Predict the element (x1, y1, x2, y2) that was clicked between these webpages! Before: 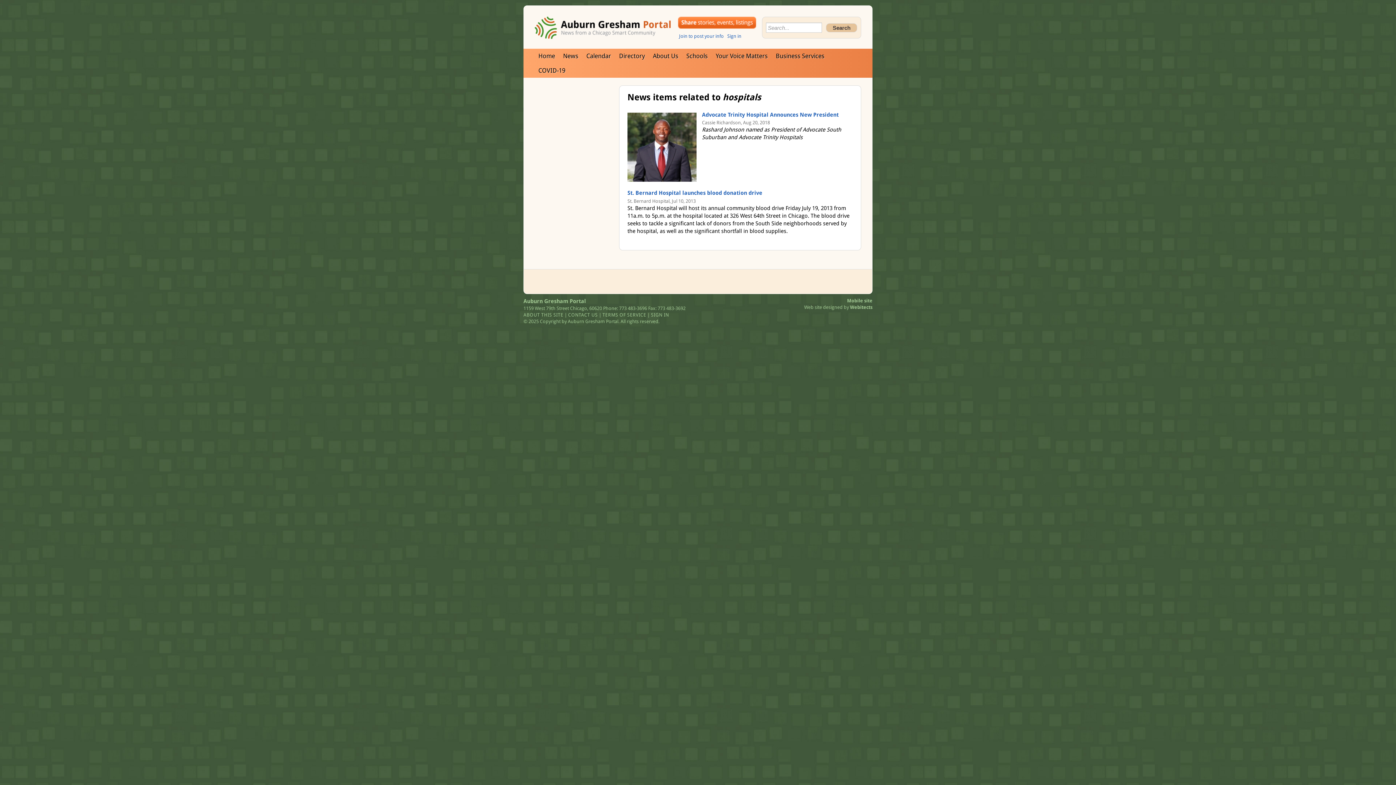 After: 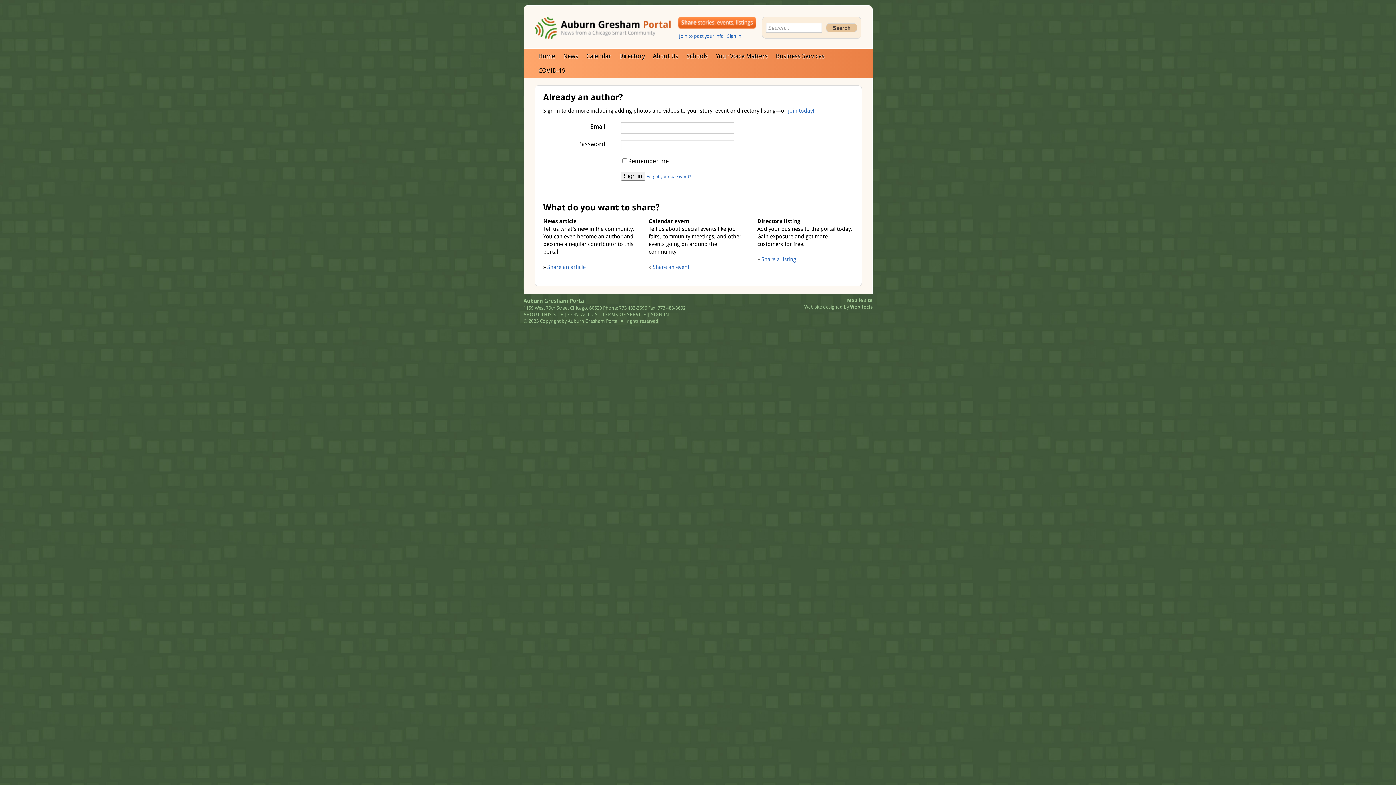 Action: bbox: (678, 16, 756, 28) label: Share your stories